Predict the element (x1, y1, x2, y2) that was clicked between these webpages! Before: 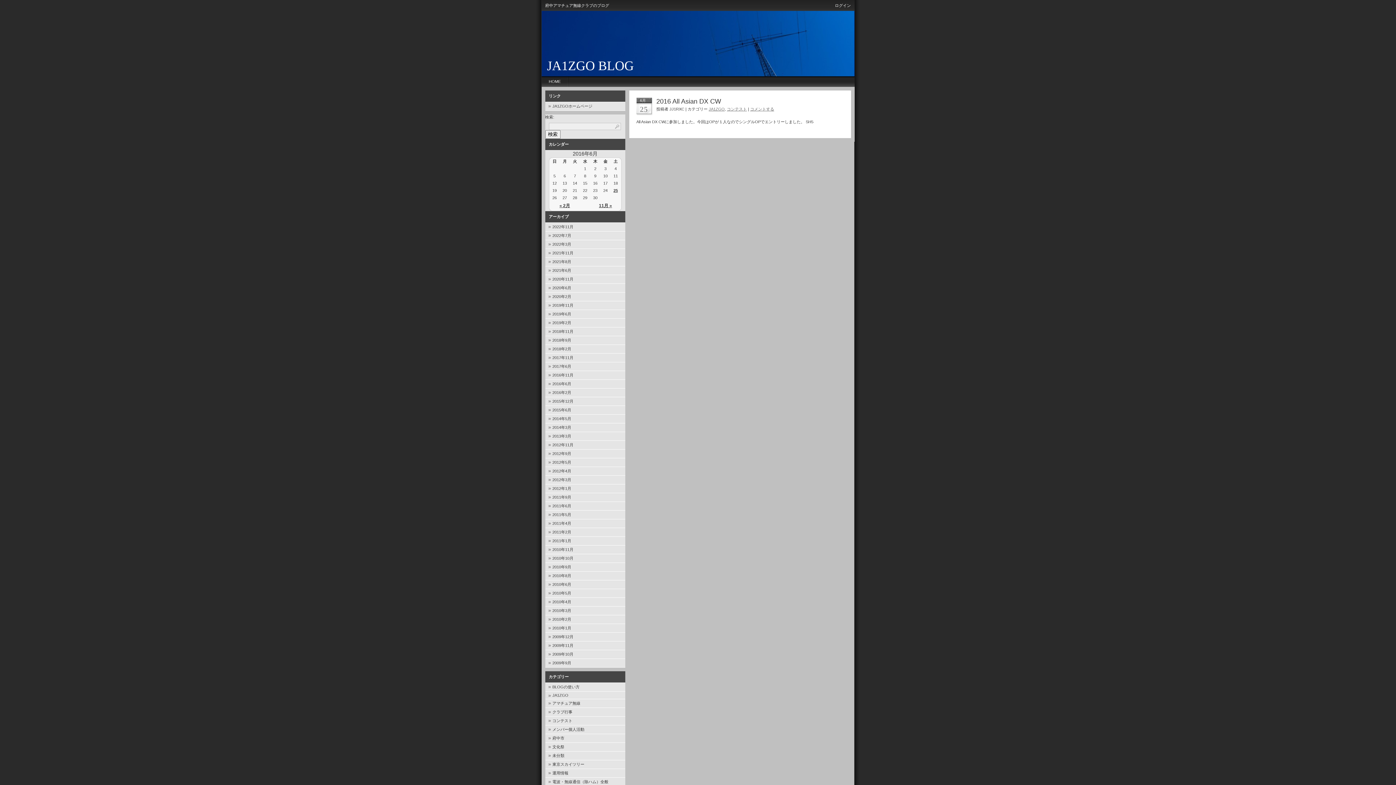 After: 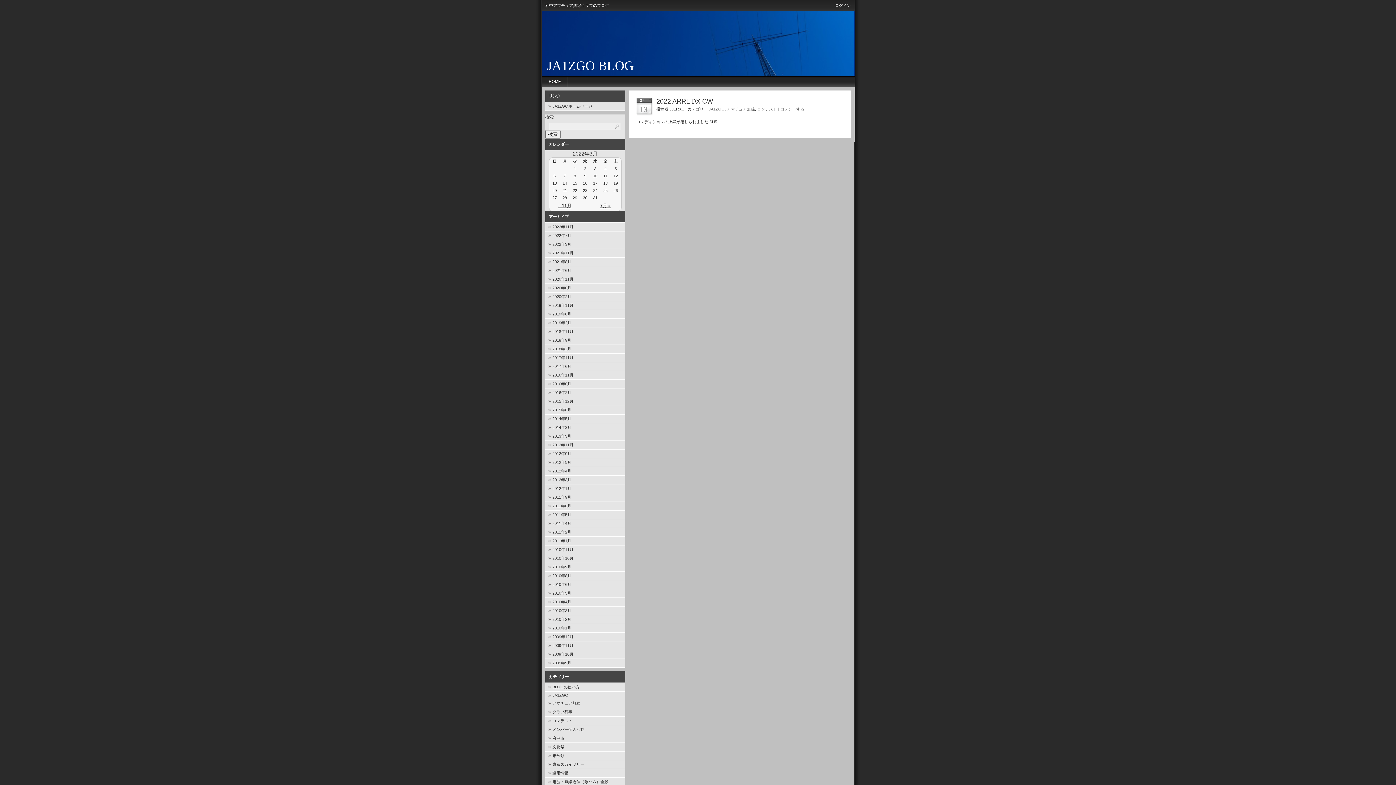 Action: label: 2022年3月 bbox: (545, 240, 625, 249)